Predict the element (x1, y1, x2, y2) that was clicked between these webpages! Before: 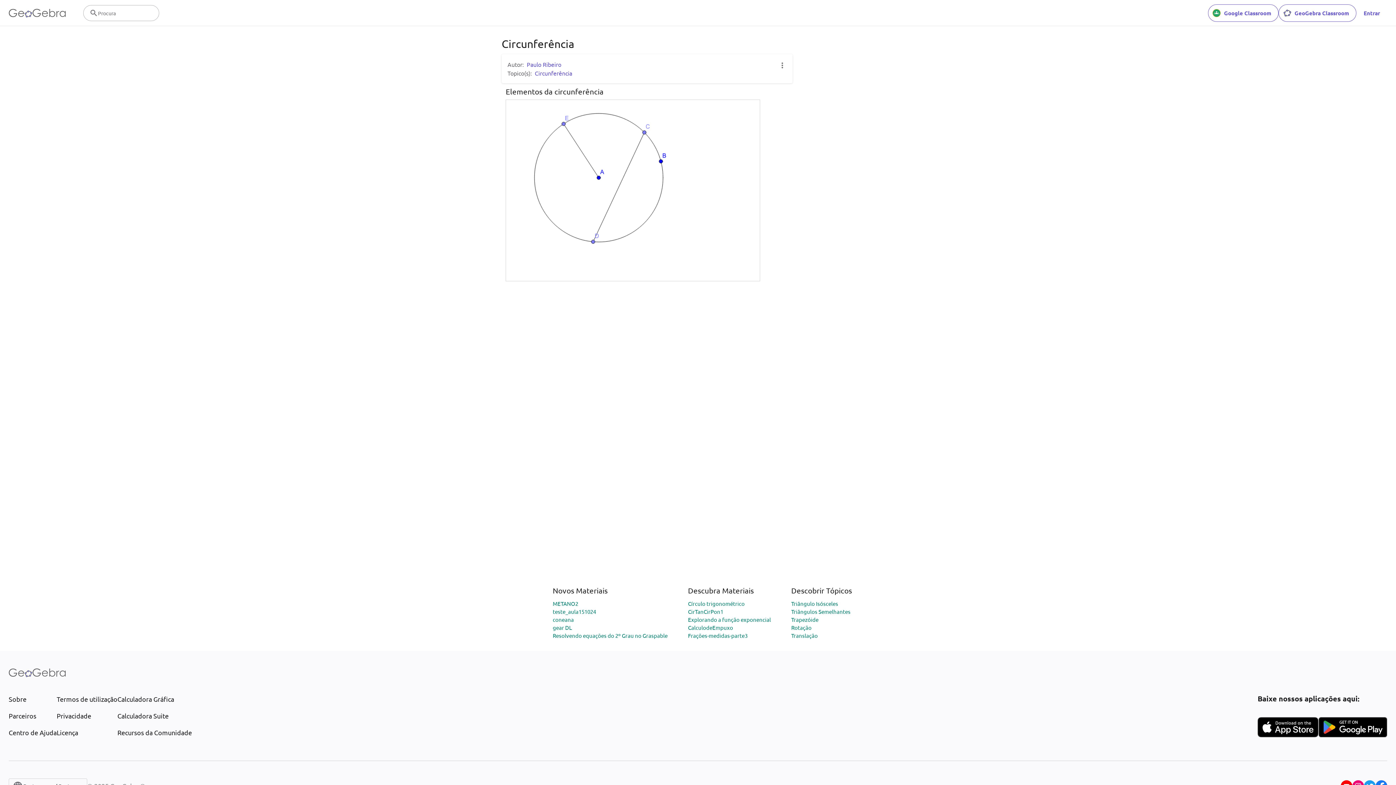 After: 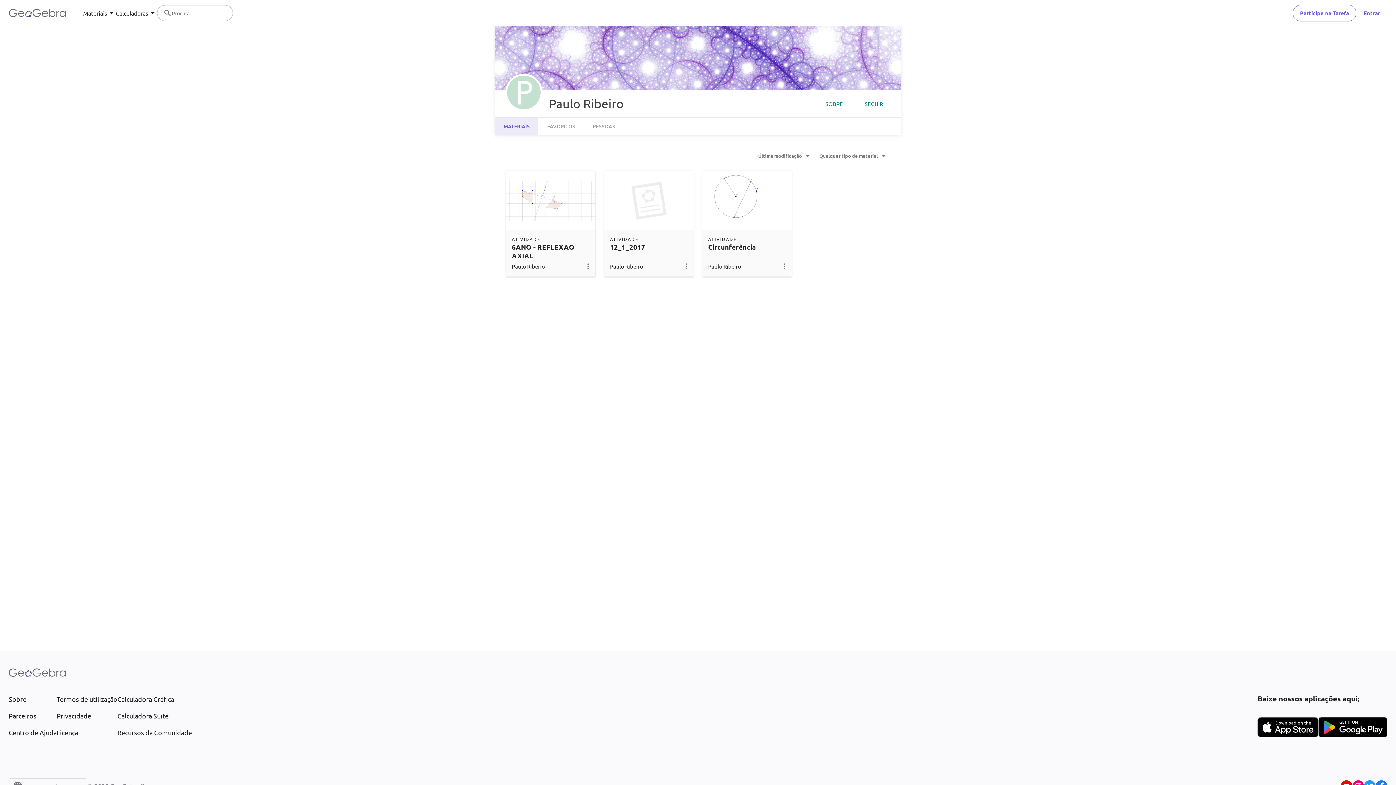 Action: label: Paulo Ribeiro bbox: (526, 60, 561, 68)